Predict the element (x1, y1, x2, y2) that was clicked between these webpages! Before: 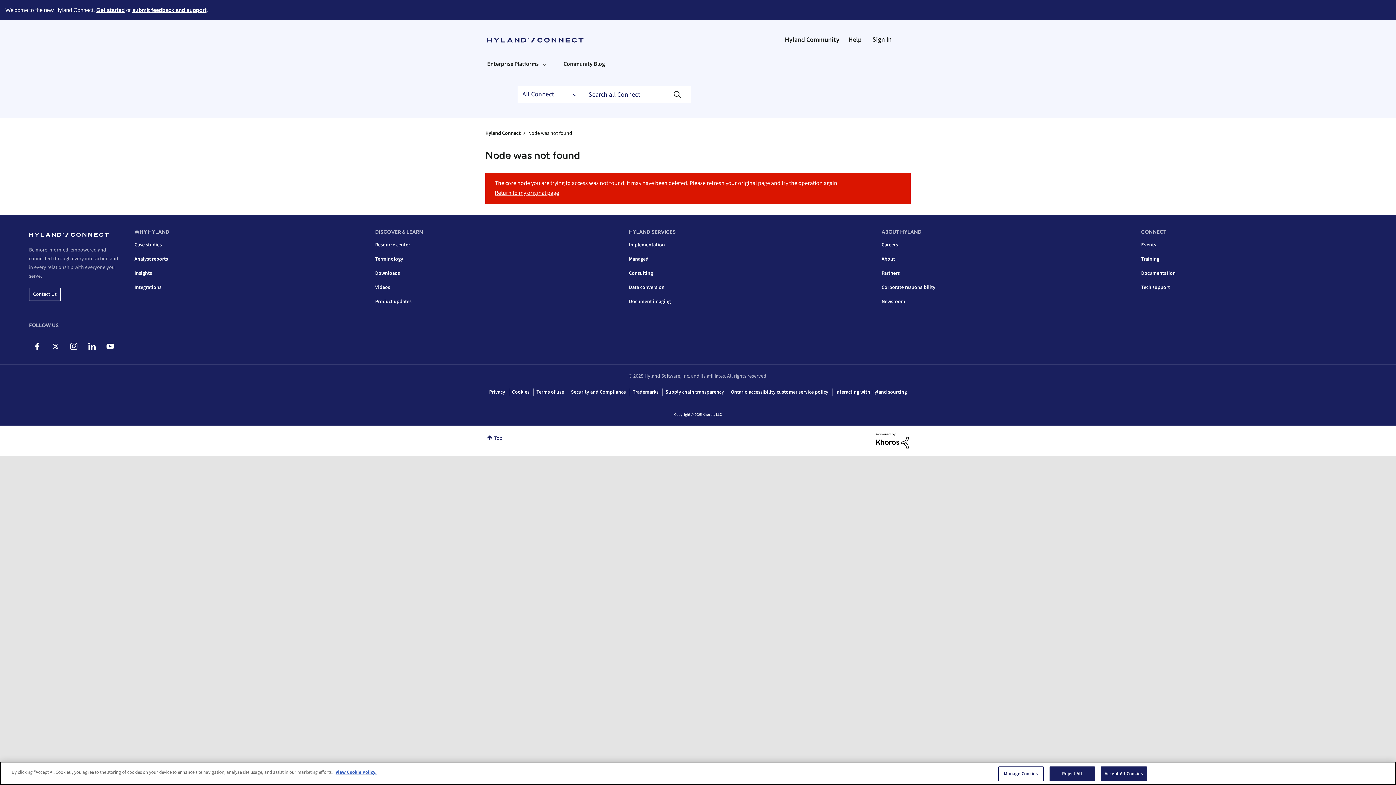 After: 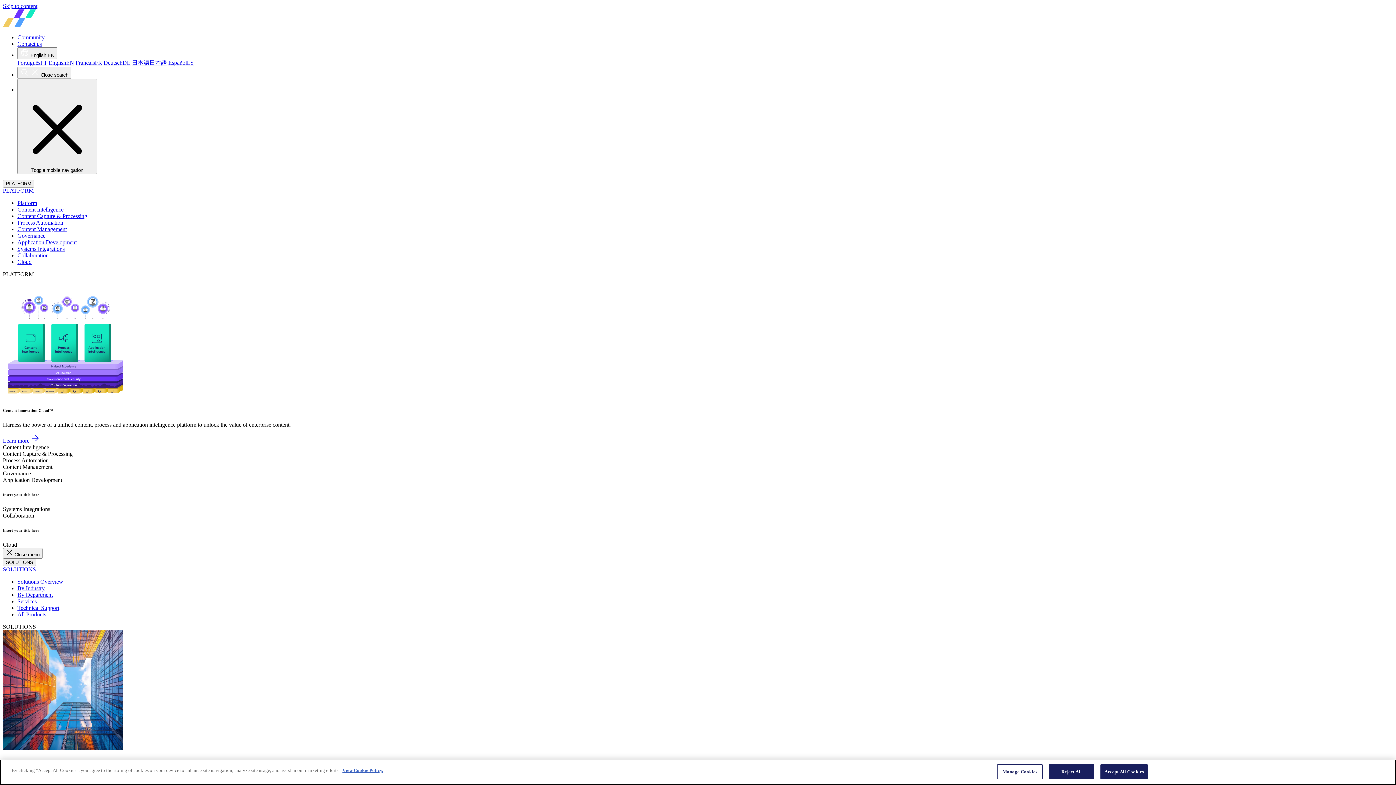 Action: bbox: (629, 284, 664, 291) label: Data conversion